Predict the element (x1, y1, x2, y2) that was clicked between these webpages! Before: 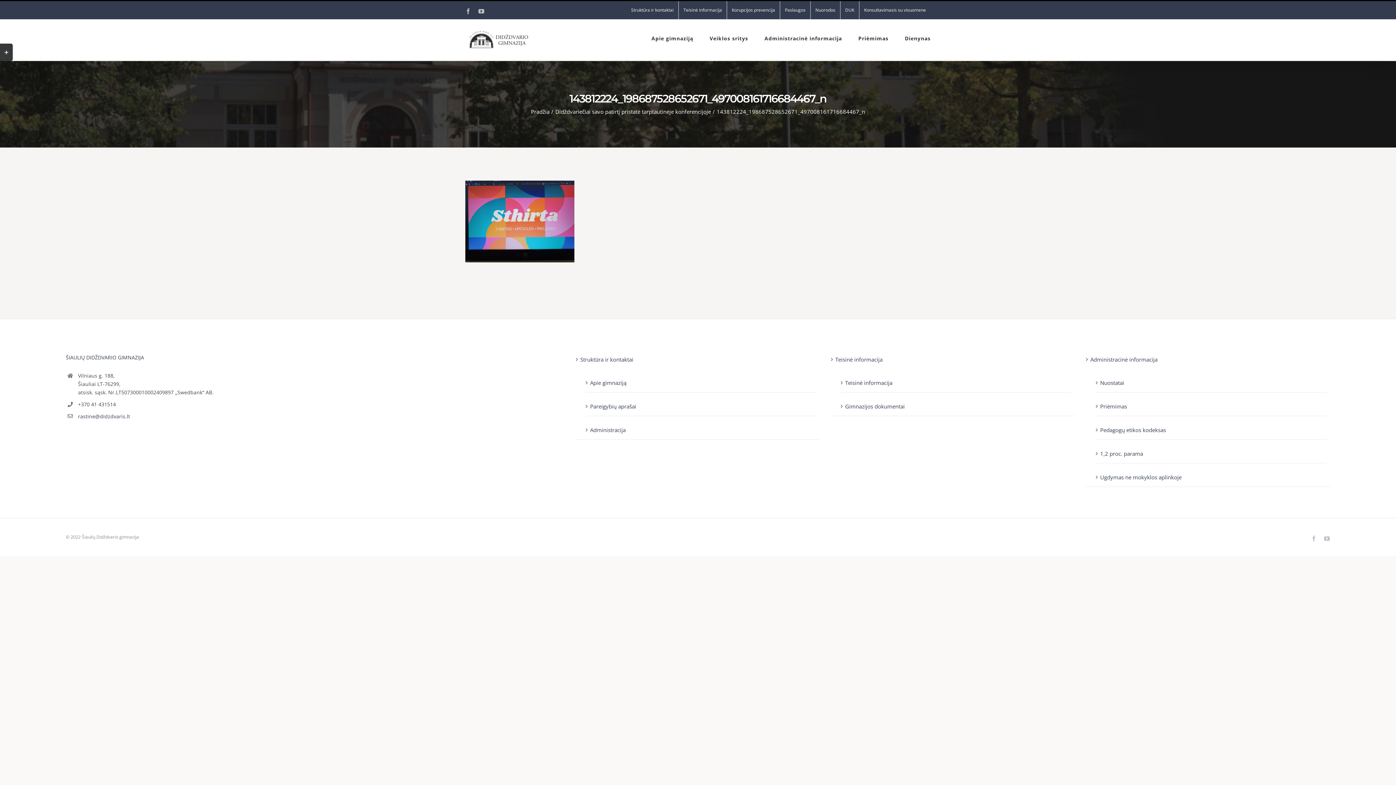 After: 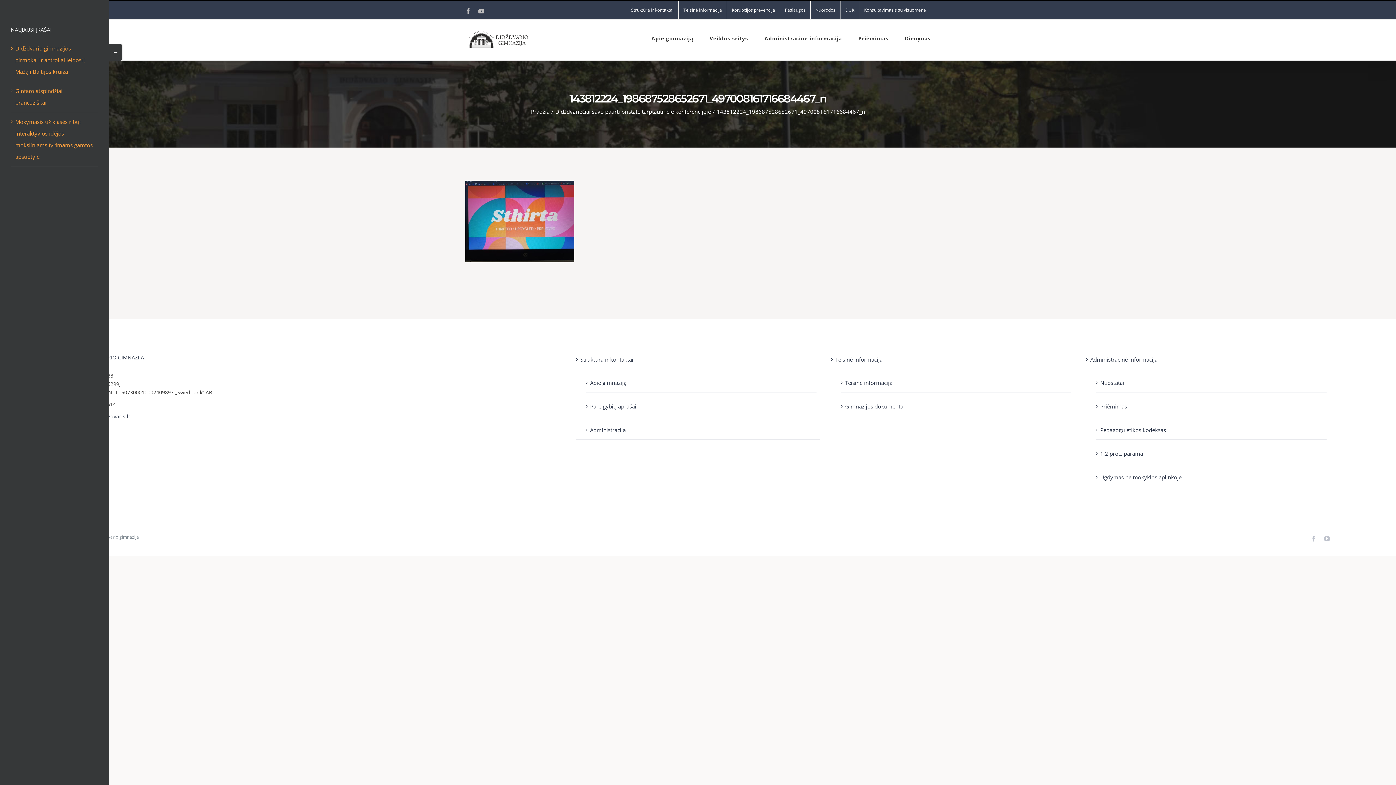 Action: label: Toggle Sliding Bar Area bbox: (0, 43, 12, 61)